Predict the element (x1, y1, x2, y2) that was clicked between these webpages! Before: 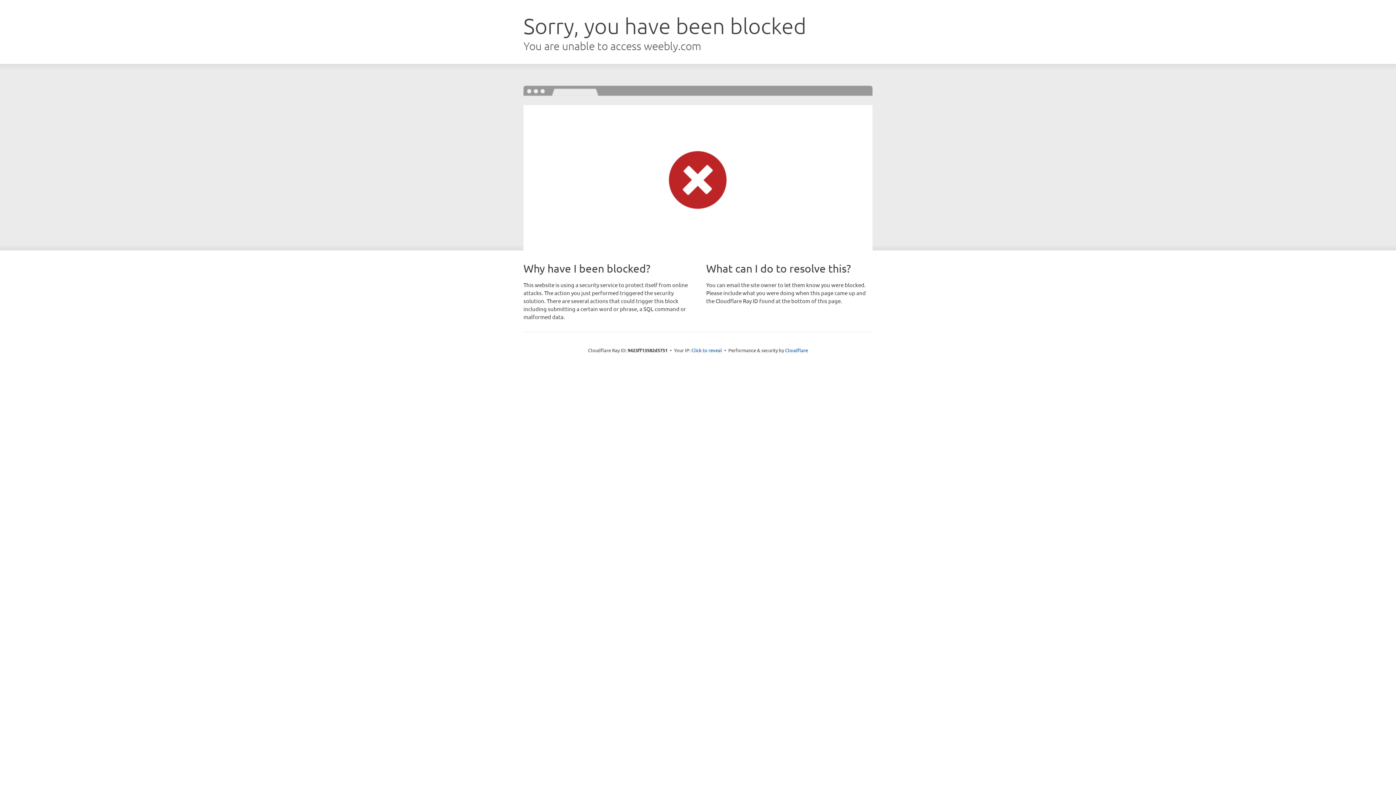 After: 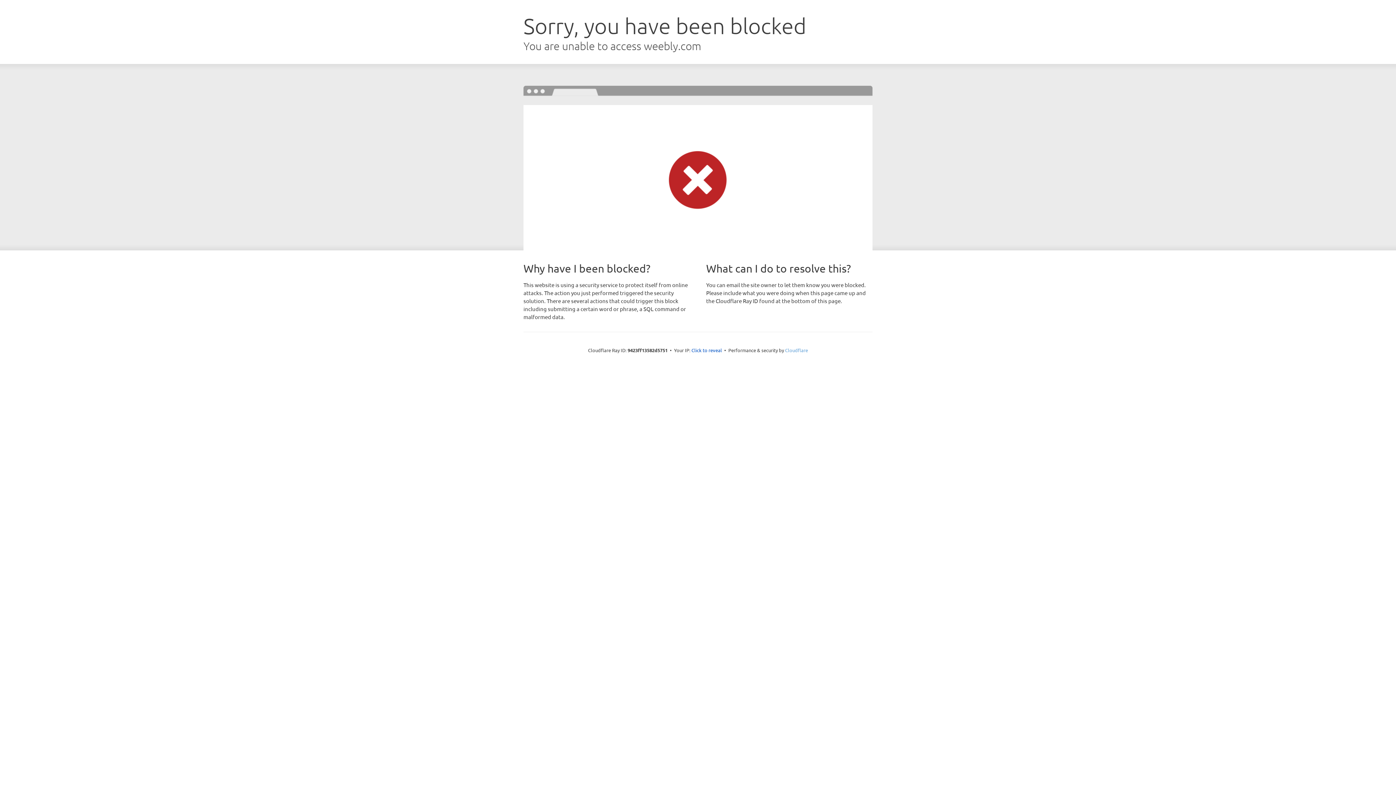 Action: bbox: (785, 347, 808, 353) label: Cloudflare